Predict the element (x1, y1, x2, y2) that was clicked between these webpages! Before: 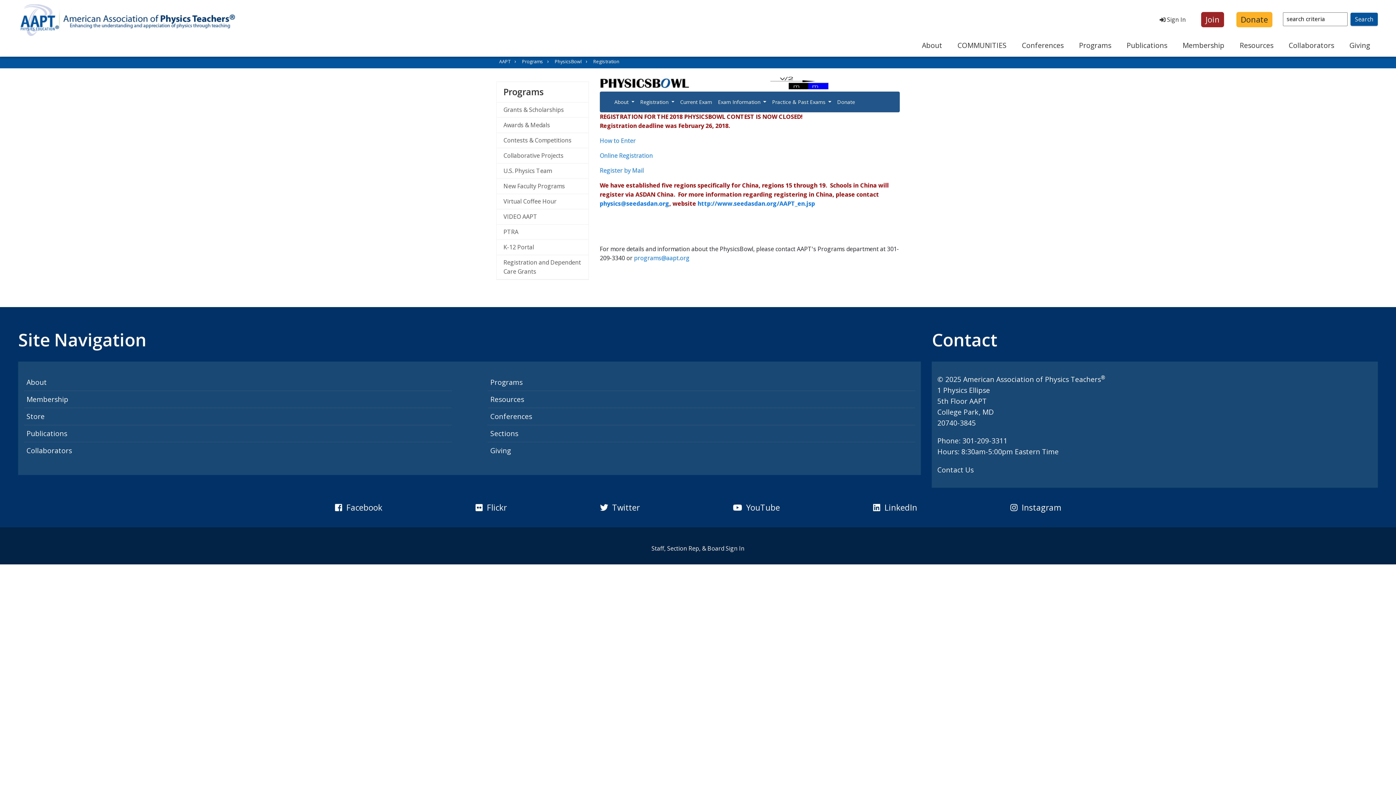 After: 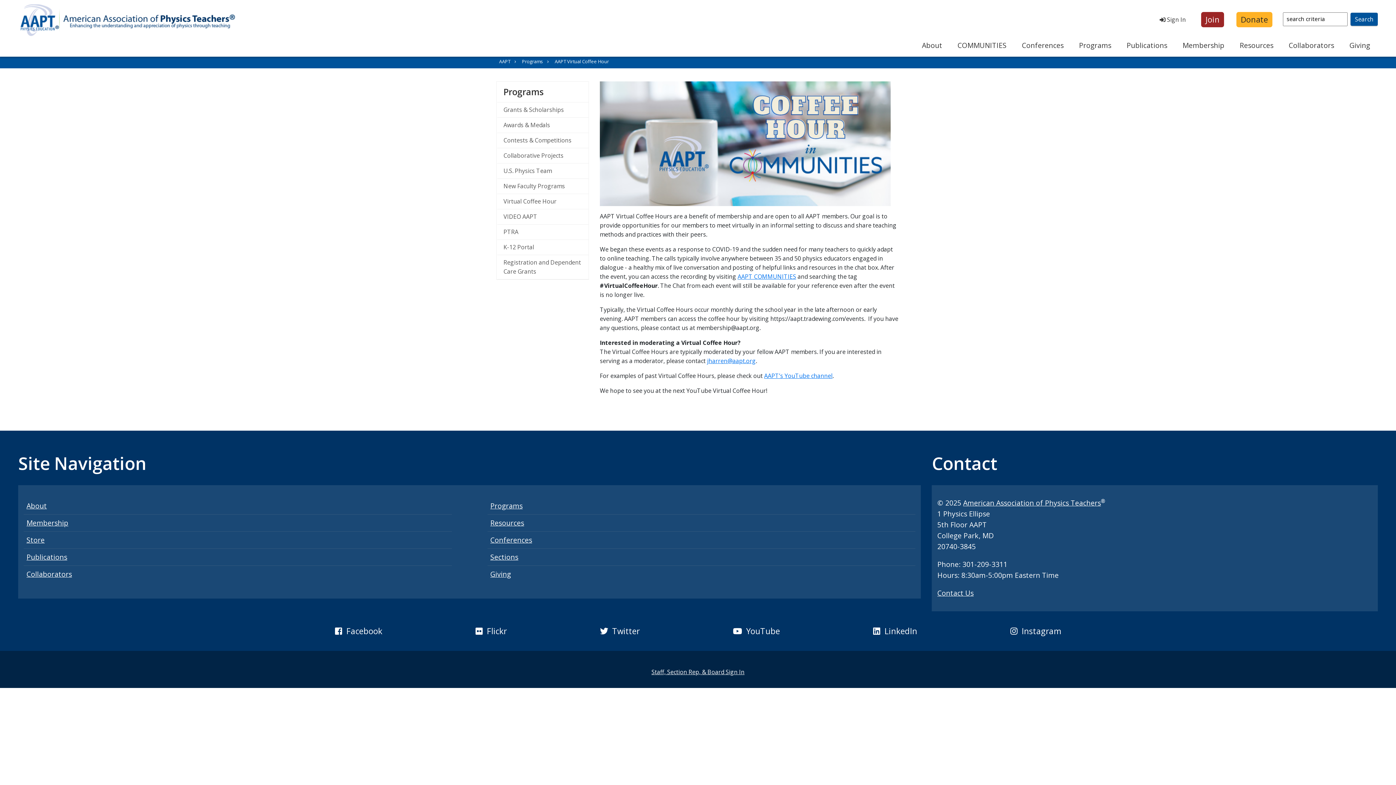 Action: bbox: (496, 194, 588, 209) label: Virtual Coffee Hour